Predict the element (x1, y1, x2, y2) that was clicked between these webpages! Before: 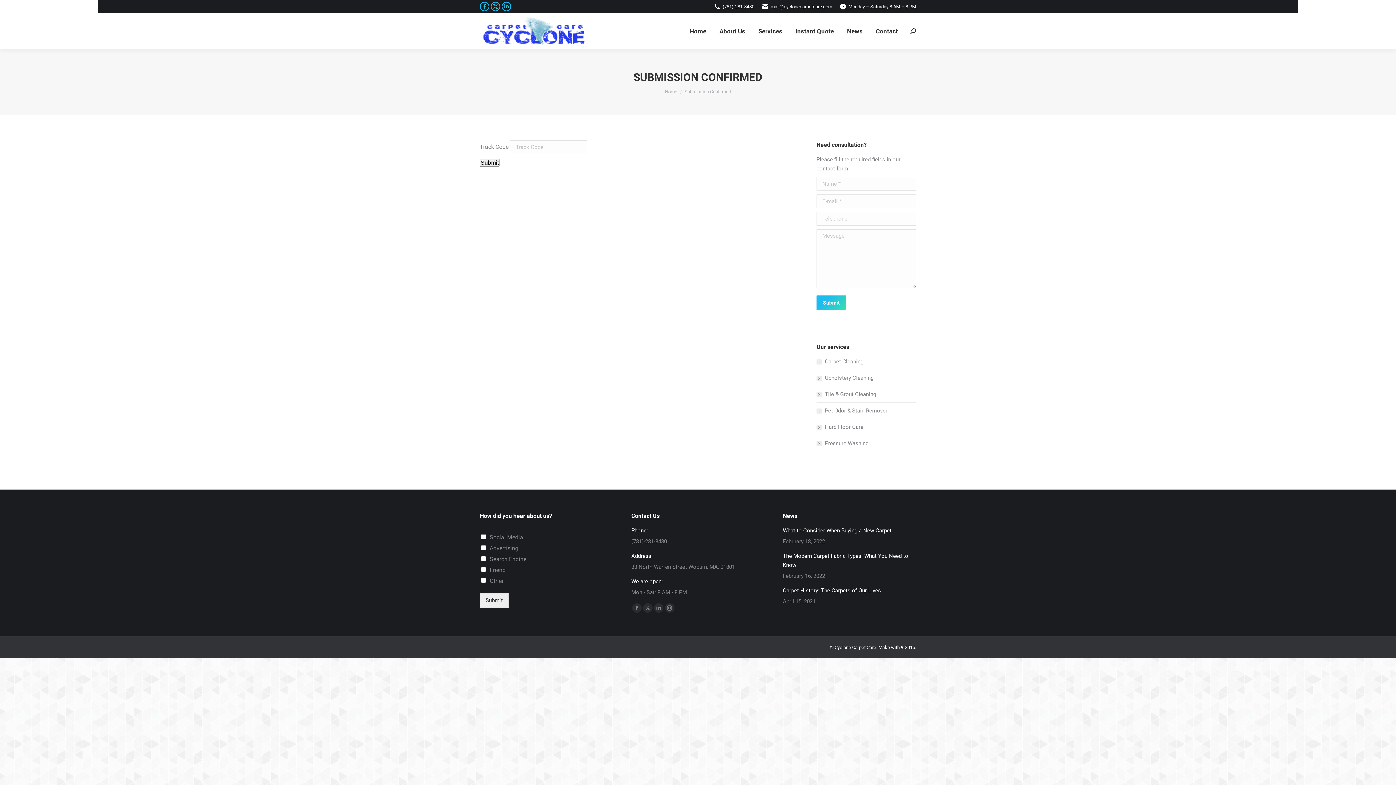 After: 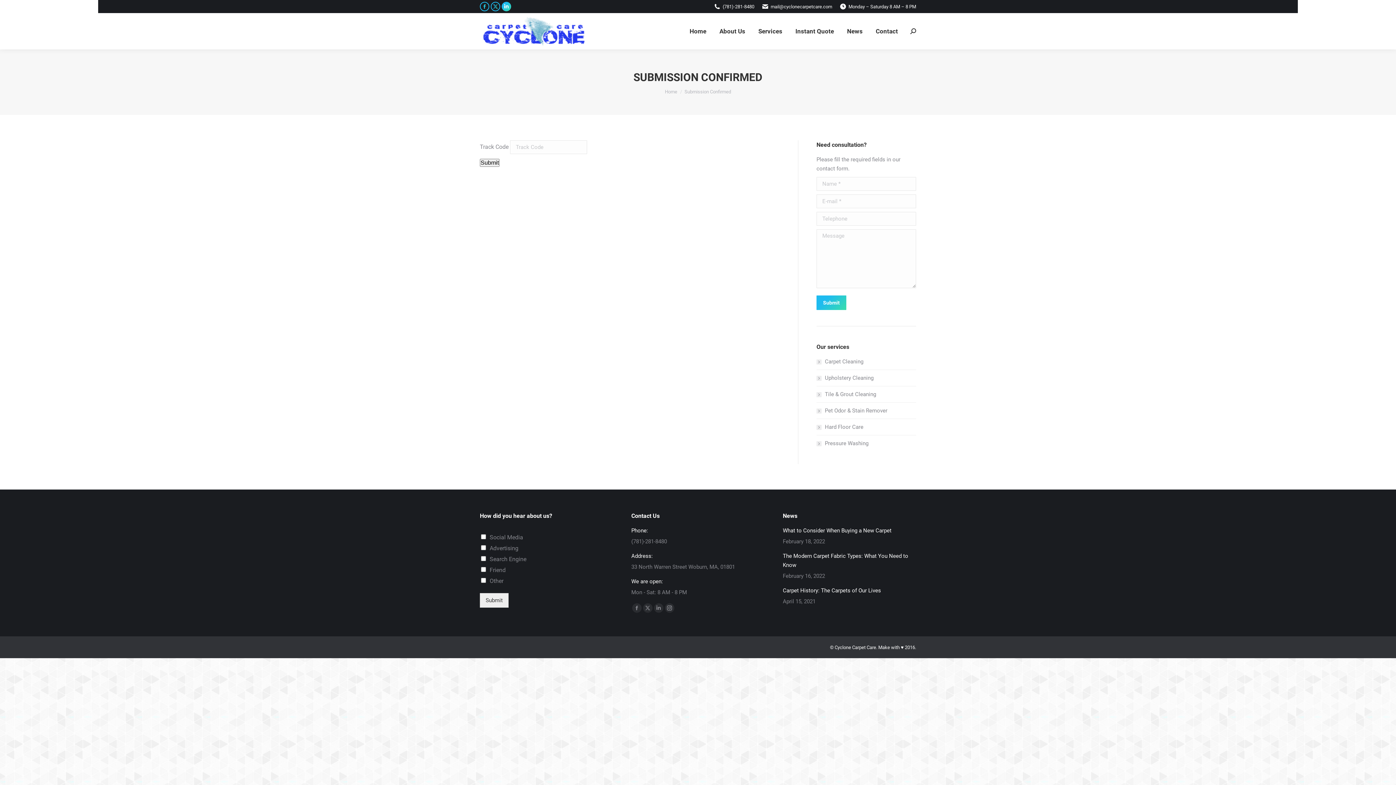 Action: label: Linkedin page opens in new window bbox: (501, 1, 511, 11)